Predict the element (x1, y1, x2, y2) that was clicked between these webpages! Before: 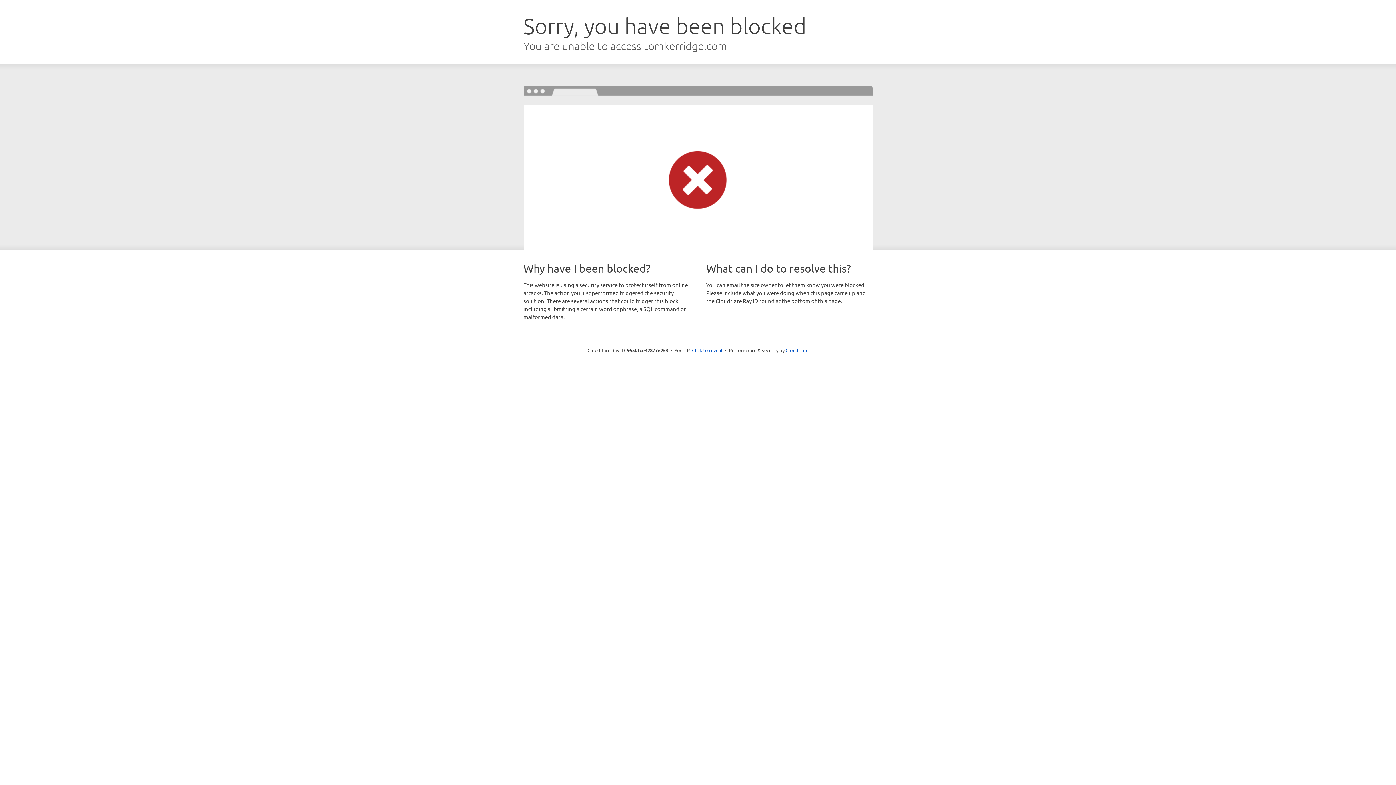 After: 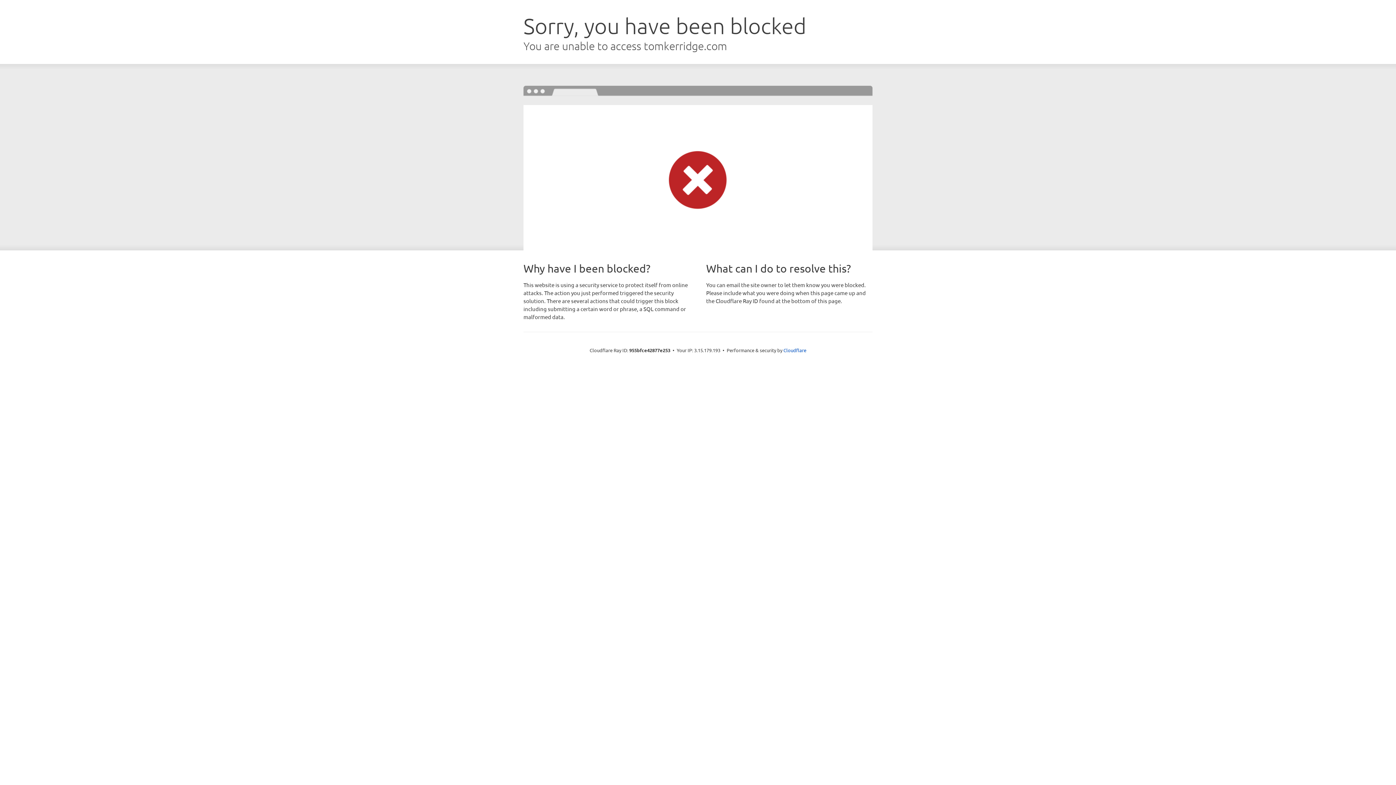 Action: bbox: (692, 346, 722, 353) label: Click to reveal